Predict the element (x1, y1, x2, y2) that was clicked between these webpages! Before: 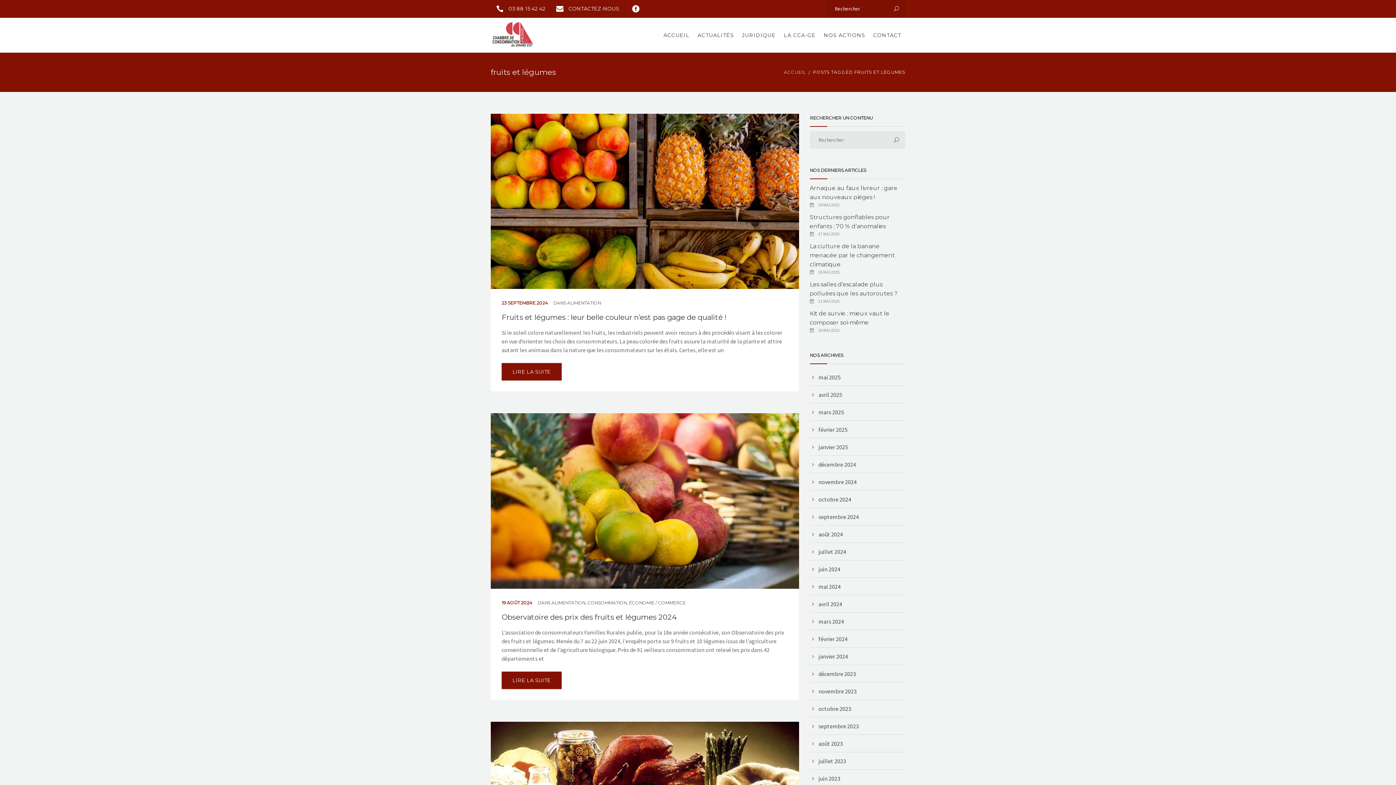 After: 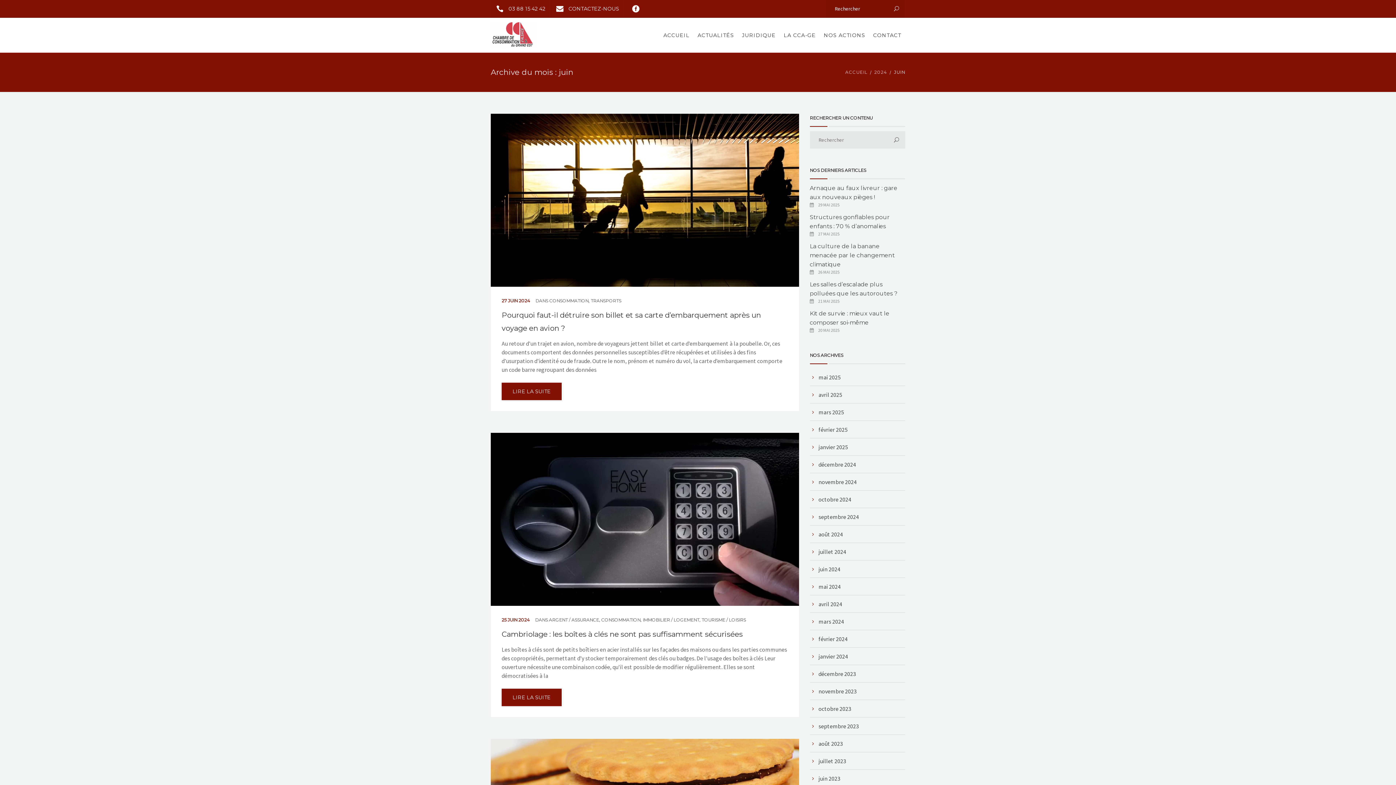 Action: bbox: (810, 560, 840, 578) label: juin 2024